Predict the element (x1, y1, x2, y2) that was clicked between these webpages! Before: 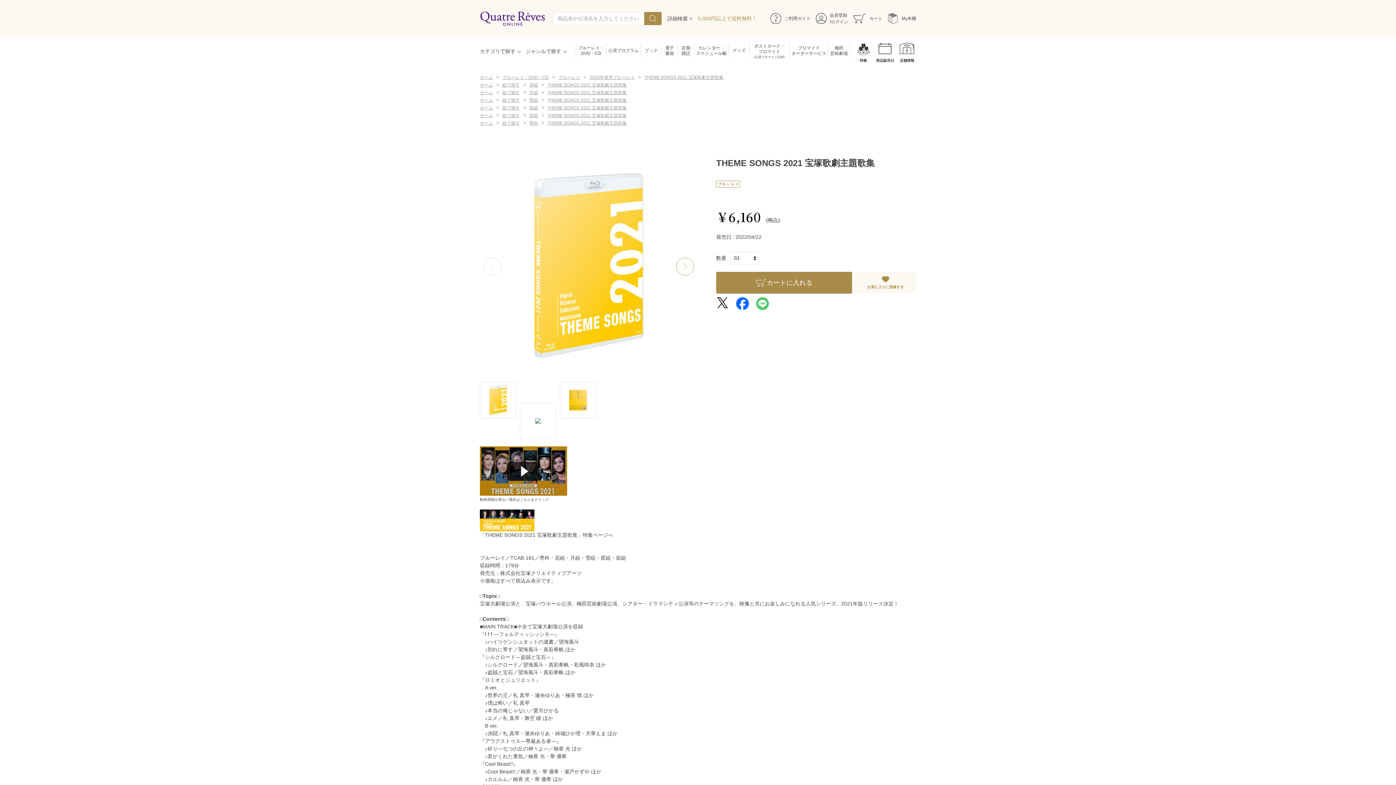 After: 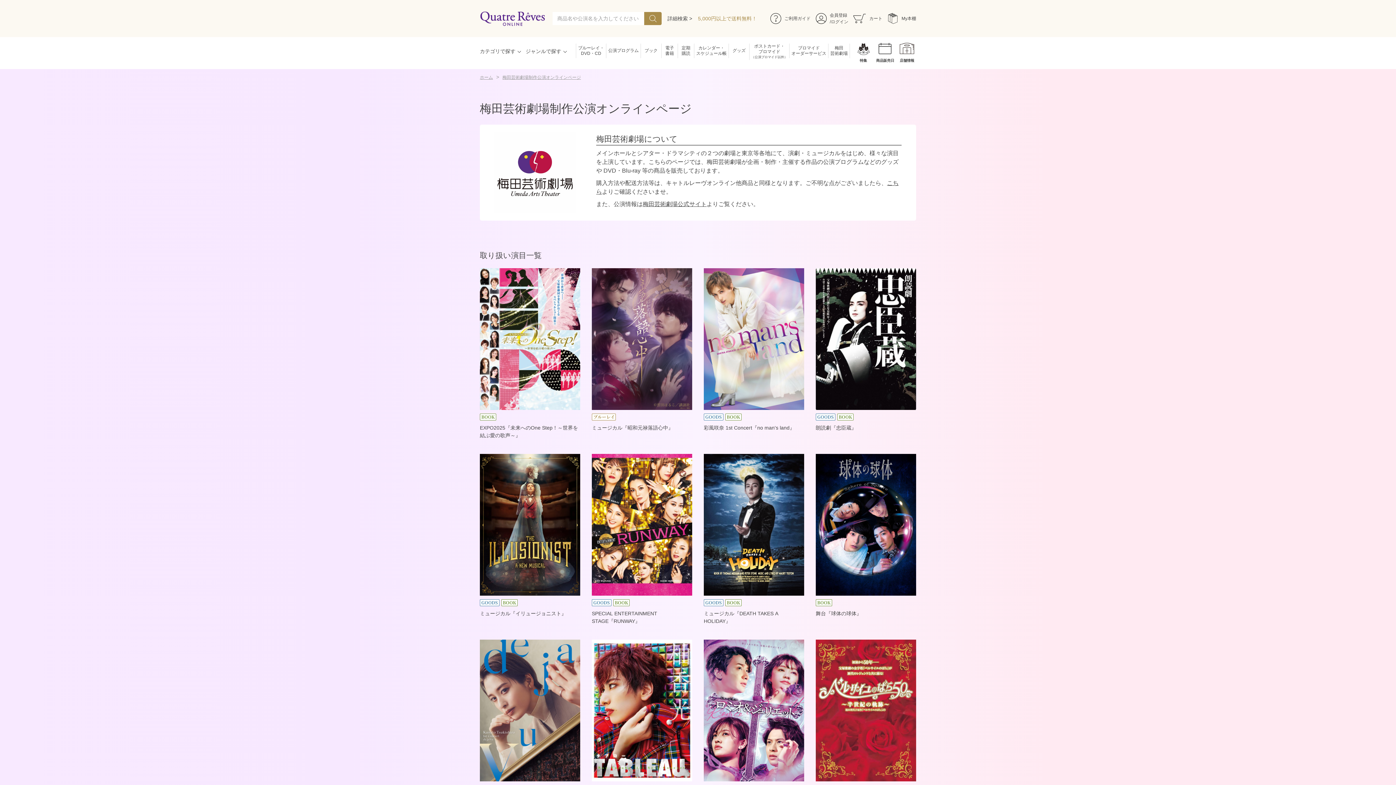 Action: bbox: (828, 43, 850, 58) label: 梅田
芸術劇場